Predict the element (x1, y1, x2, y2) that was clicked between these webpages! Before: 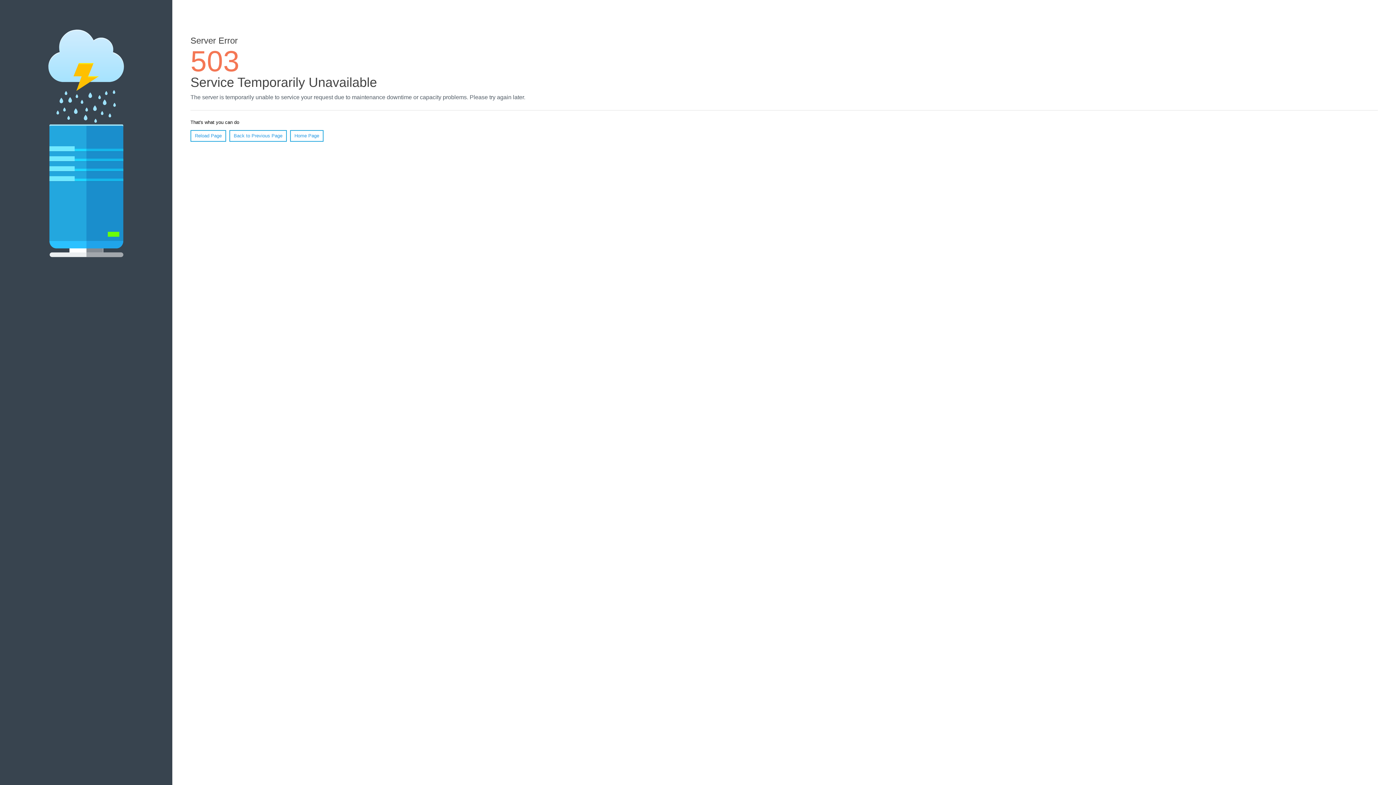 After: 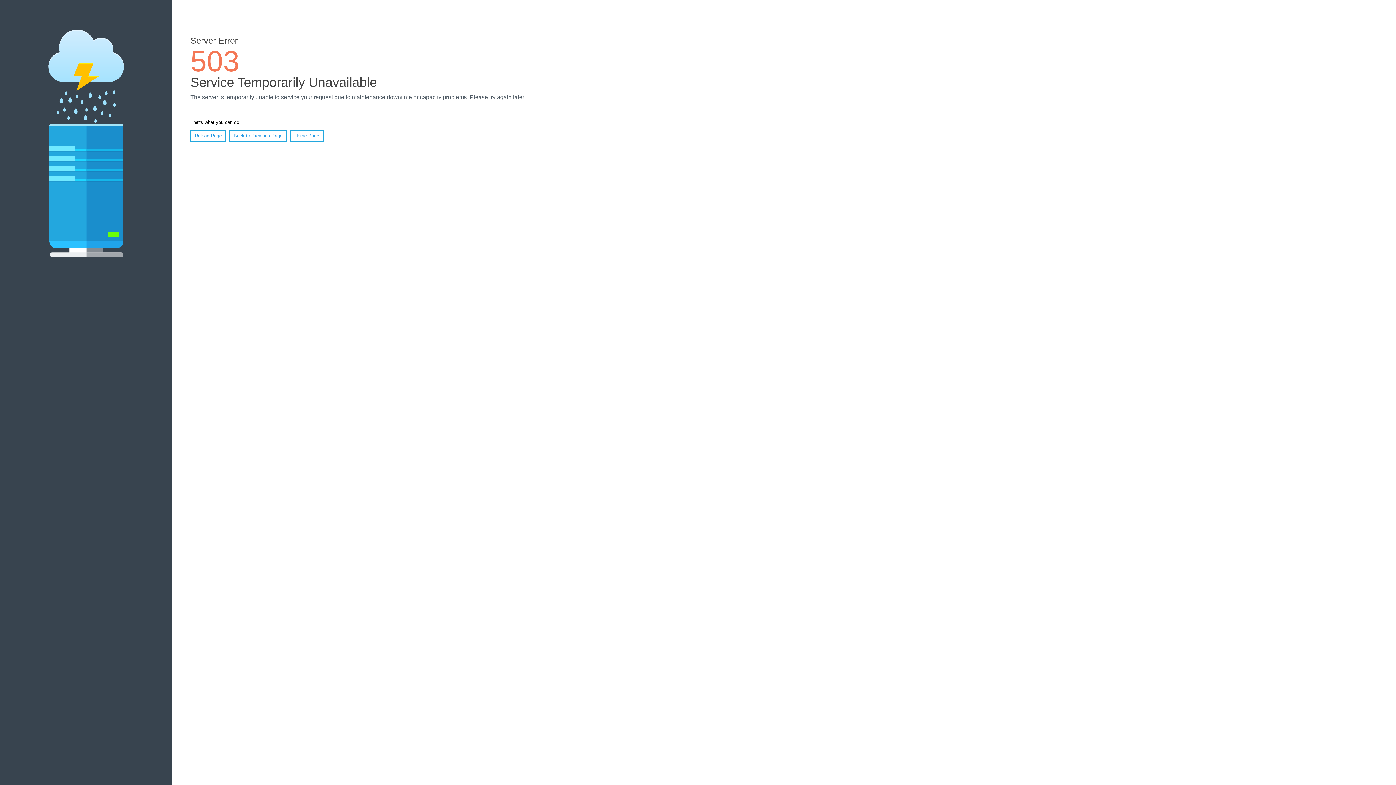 Action: bbox: (190, 130, 226, 141) label: Reload Page